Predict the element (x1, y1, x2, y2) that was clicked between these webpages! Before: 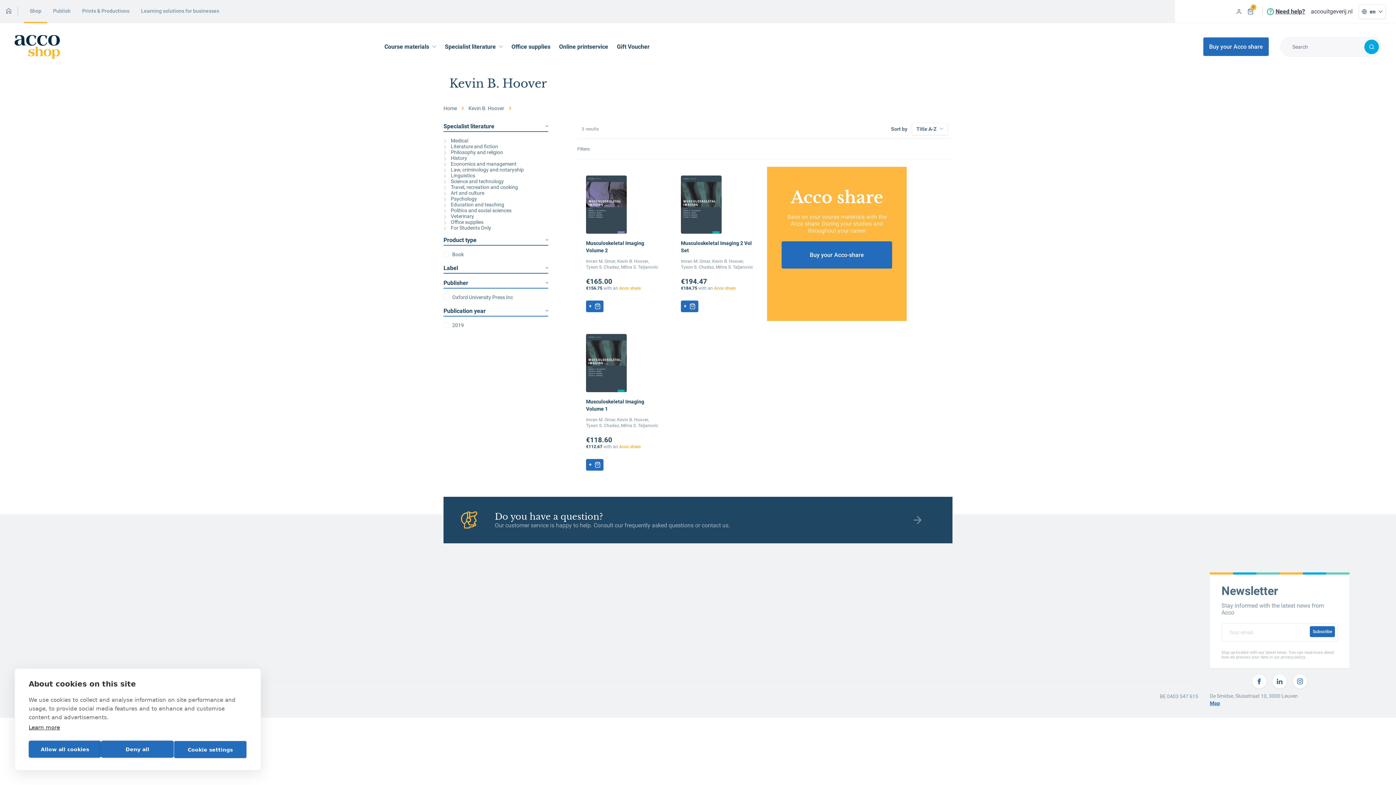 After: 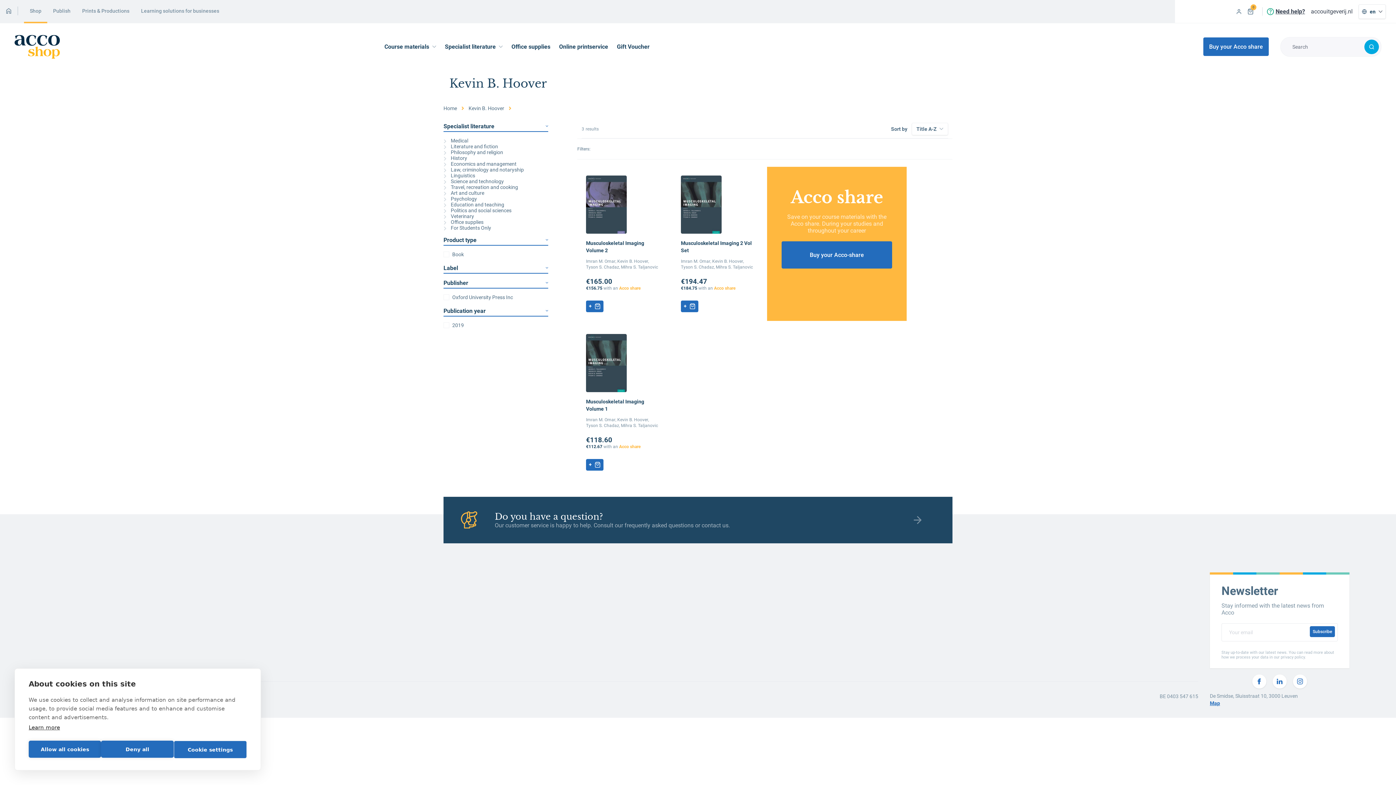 Action: bbox: (1252, 674, 1266, 688) label: facebook